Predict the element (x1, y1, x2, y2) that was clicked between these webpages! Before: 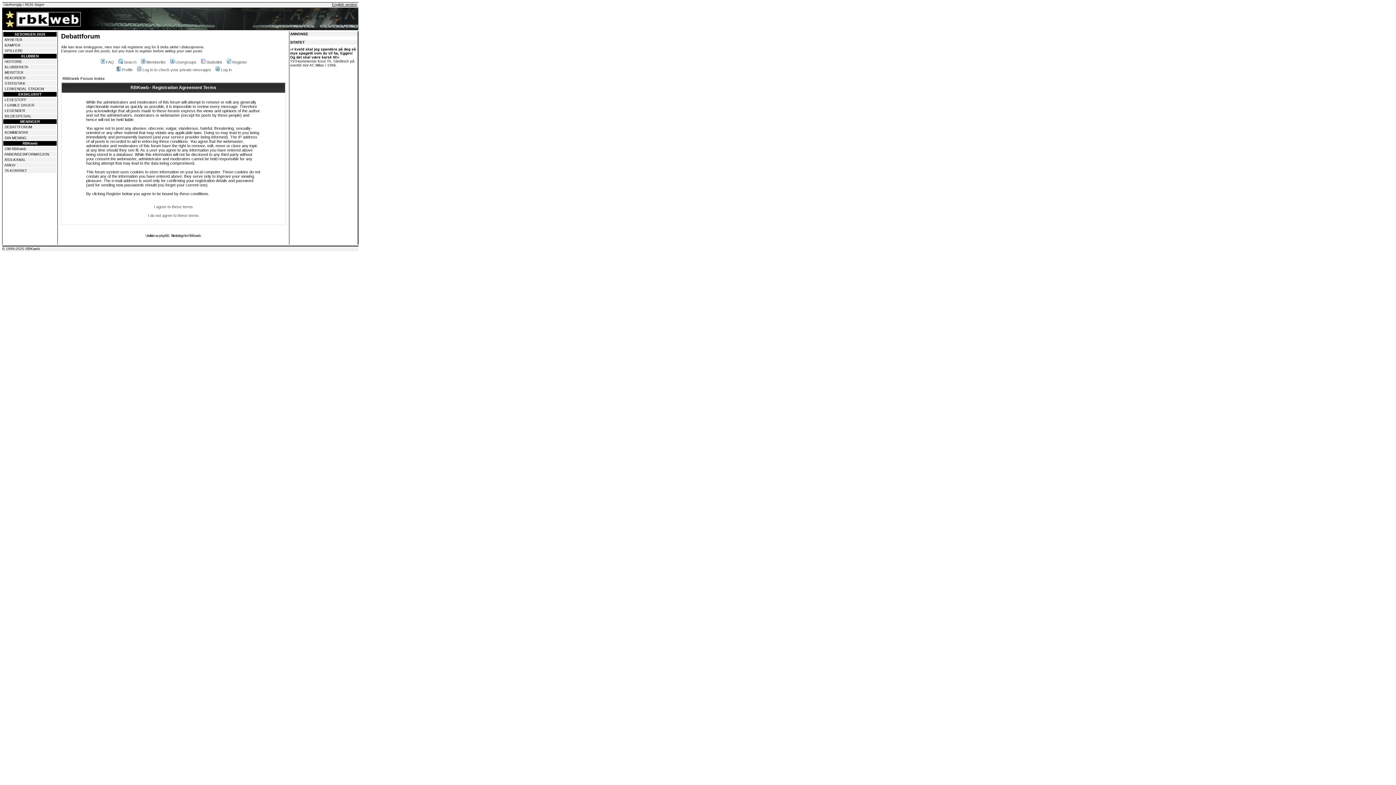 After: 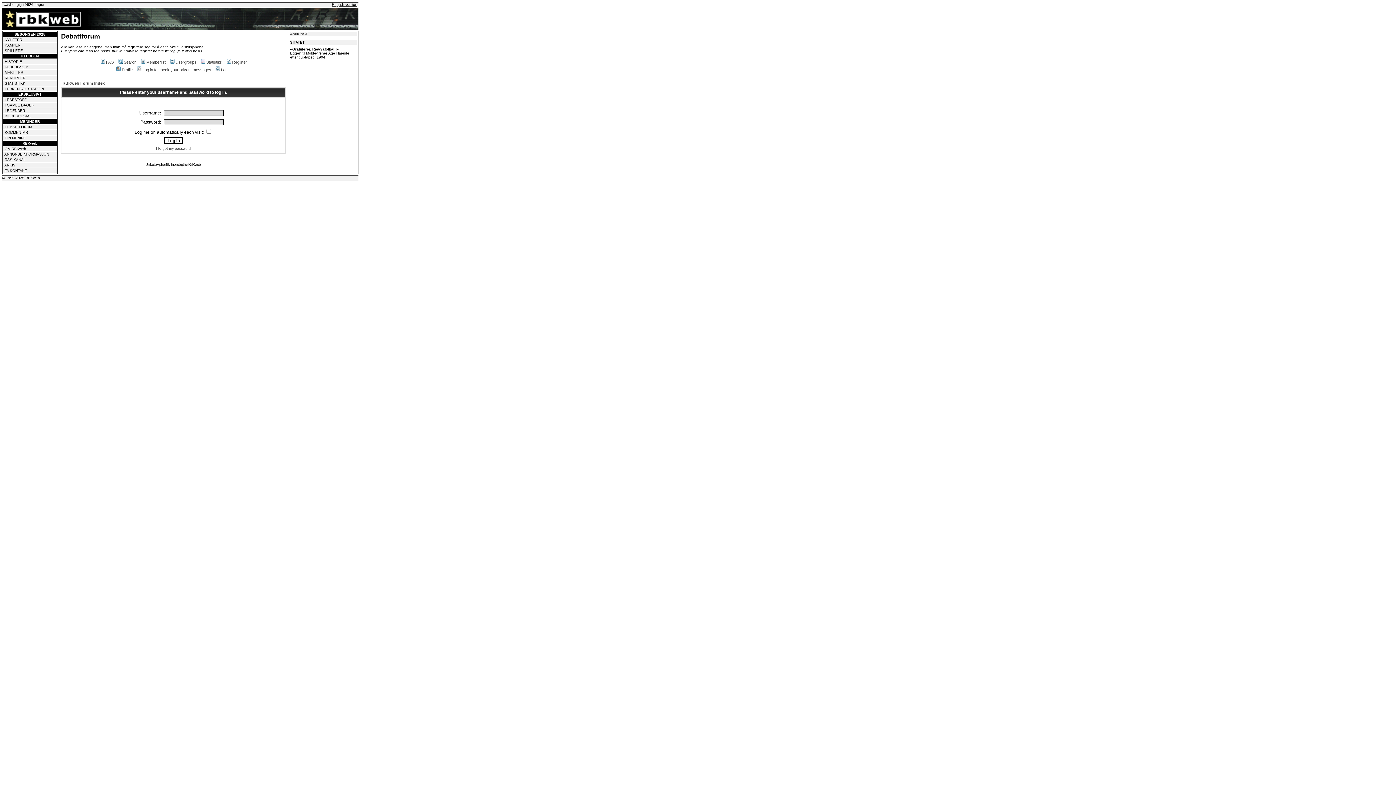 Action: bbox: (136, 67, 211, 72) label: Log in to check your private messages